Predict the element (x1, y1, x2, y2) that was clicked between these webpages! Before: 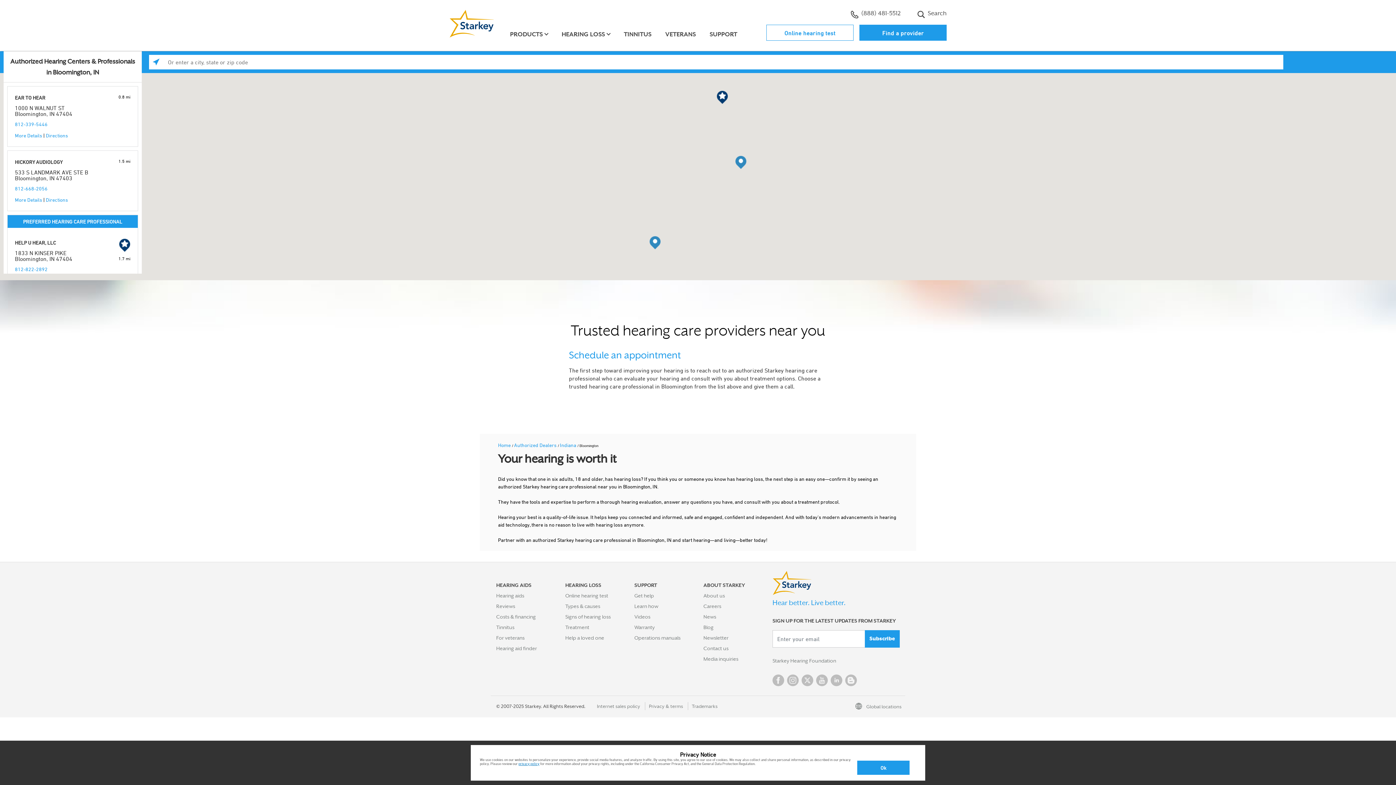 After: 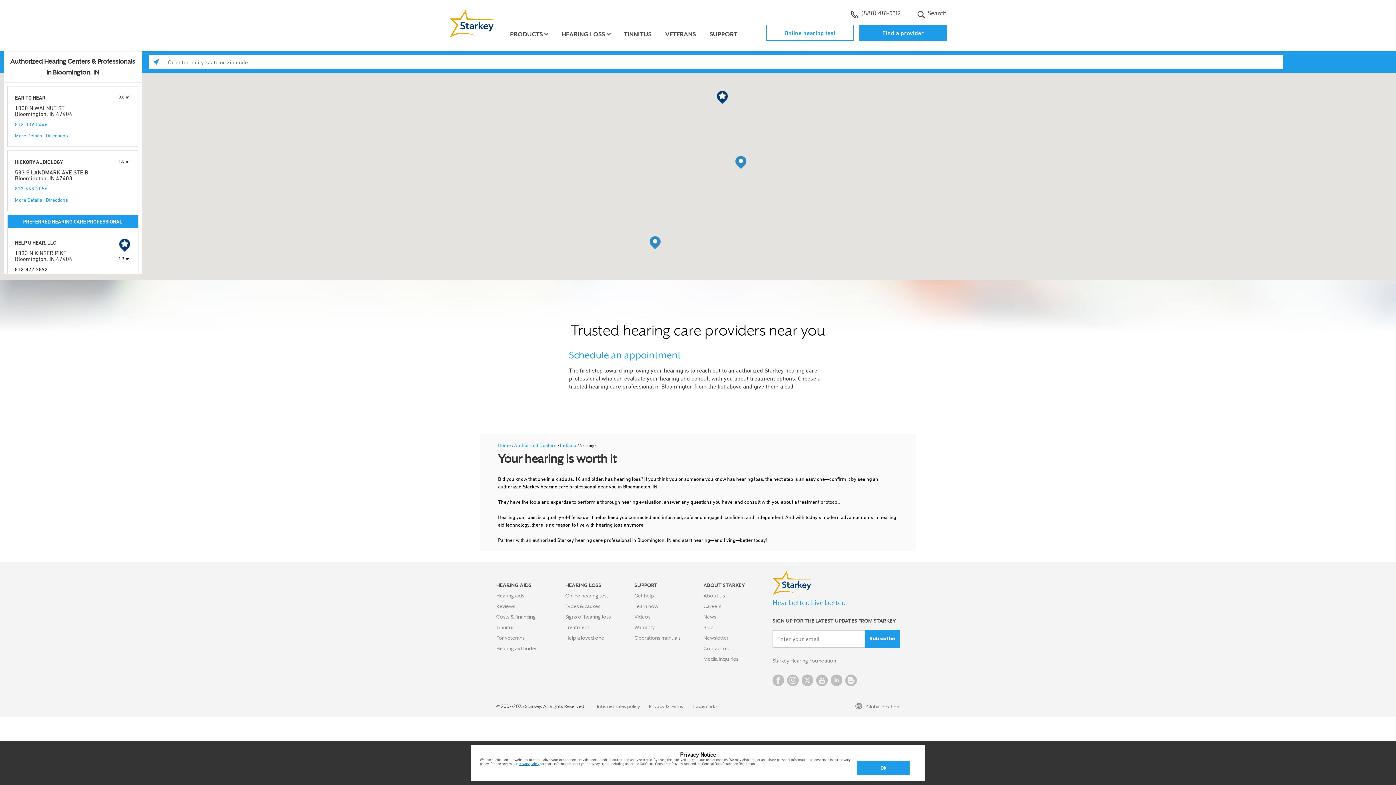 Action: label: 812-822-2892 bbox: (14, 266, 47, 272)